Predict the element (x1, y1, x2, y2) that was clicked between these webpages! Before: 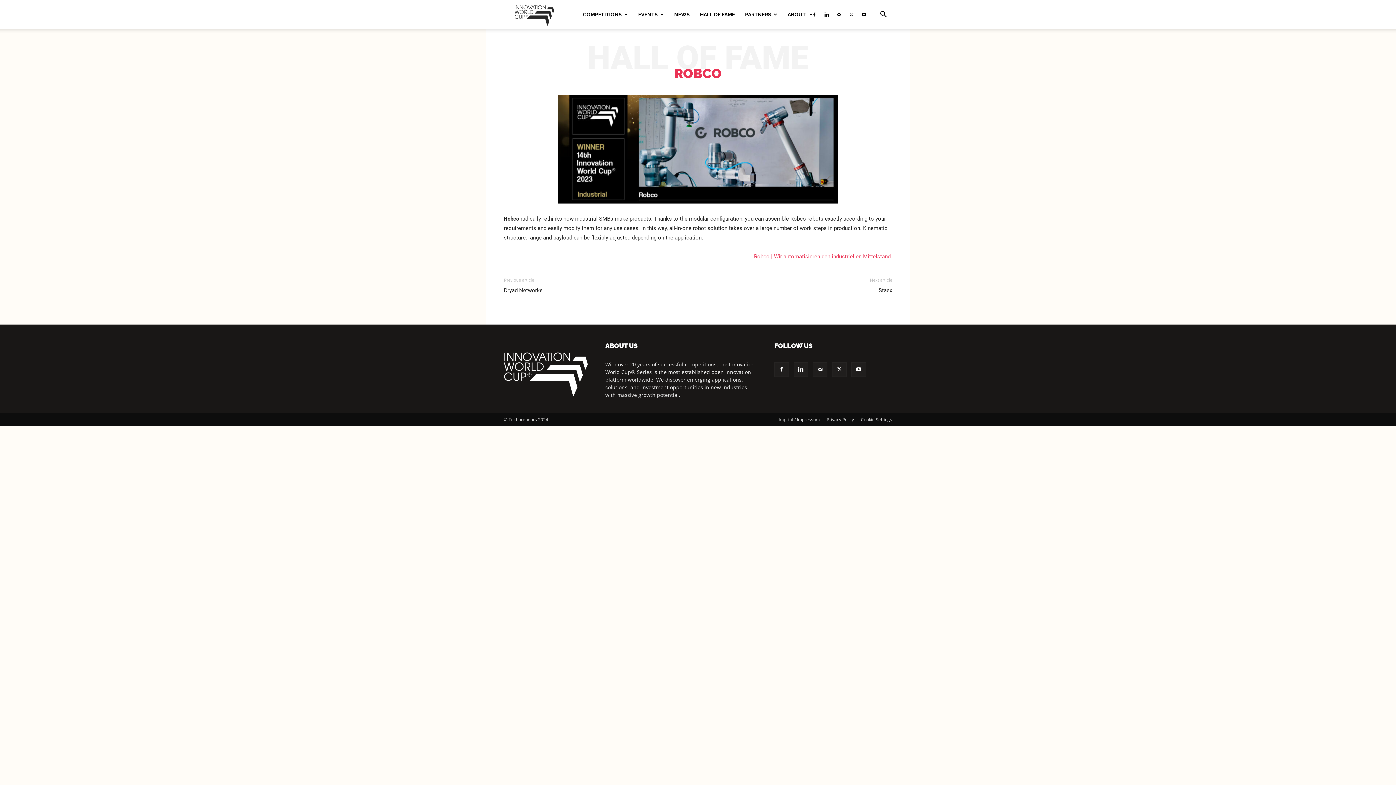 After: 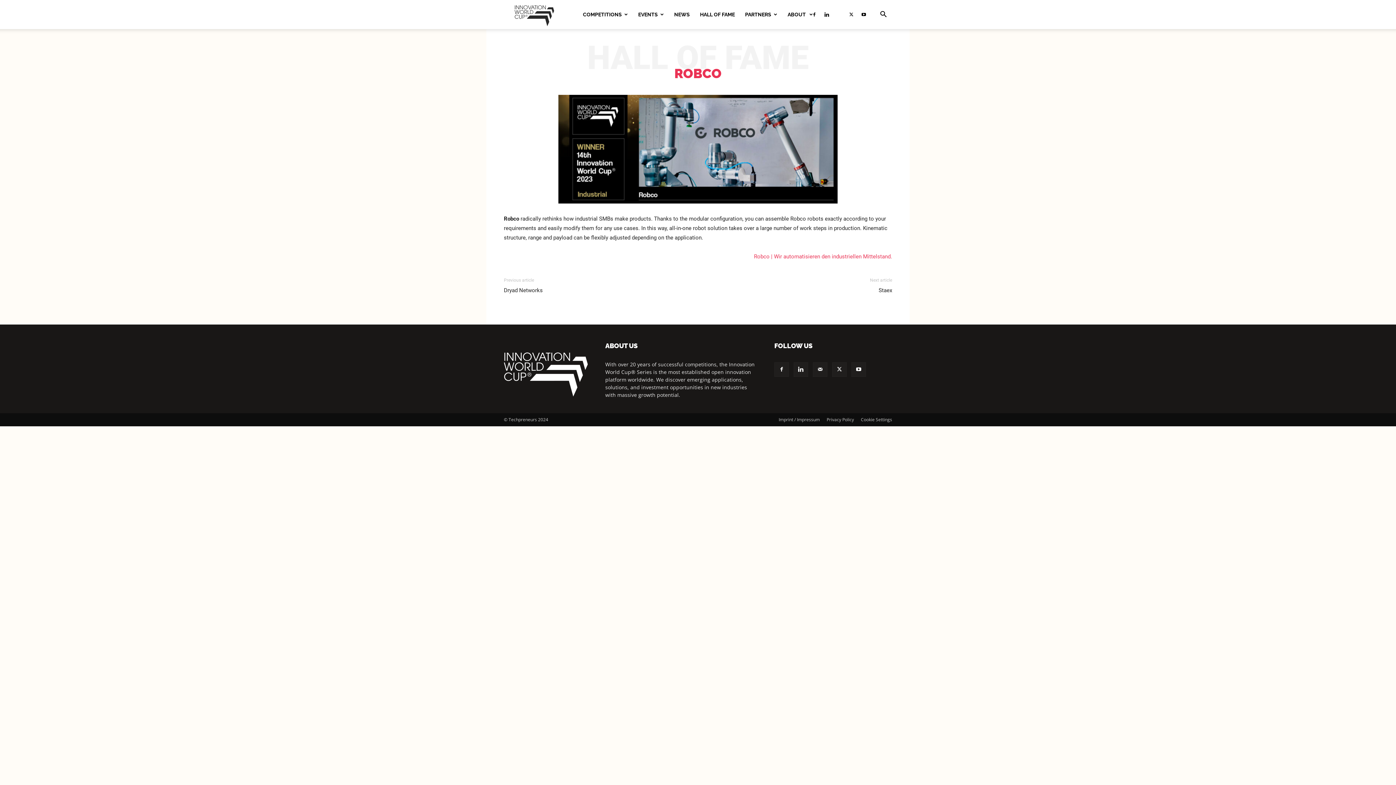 Action: bbox: (833, 0, 844, 29)